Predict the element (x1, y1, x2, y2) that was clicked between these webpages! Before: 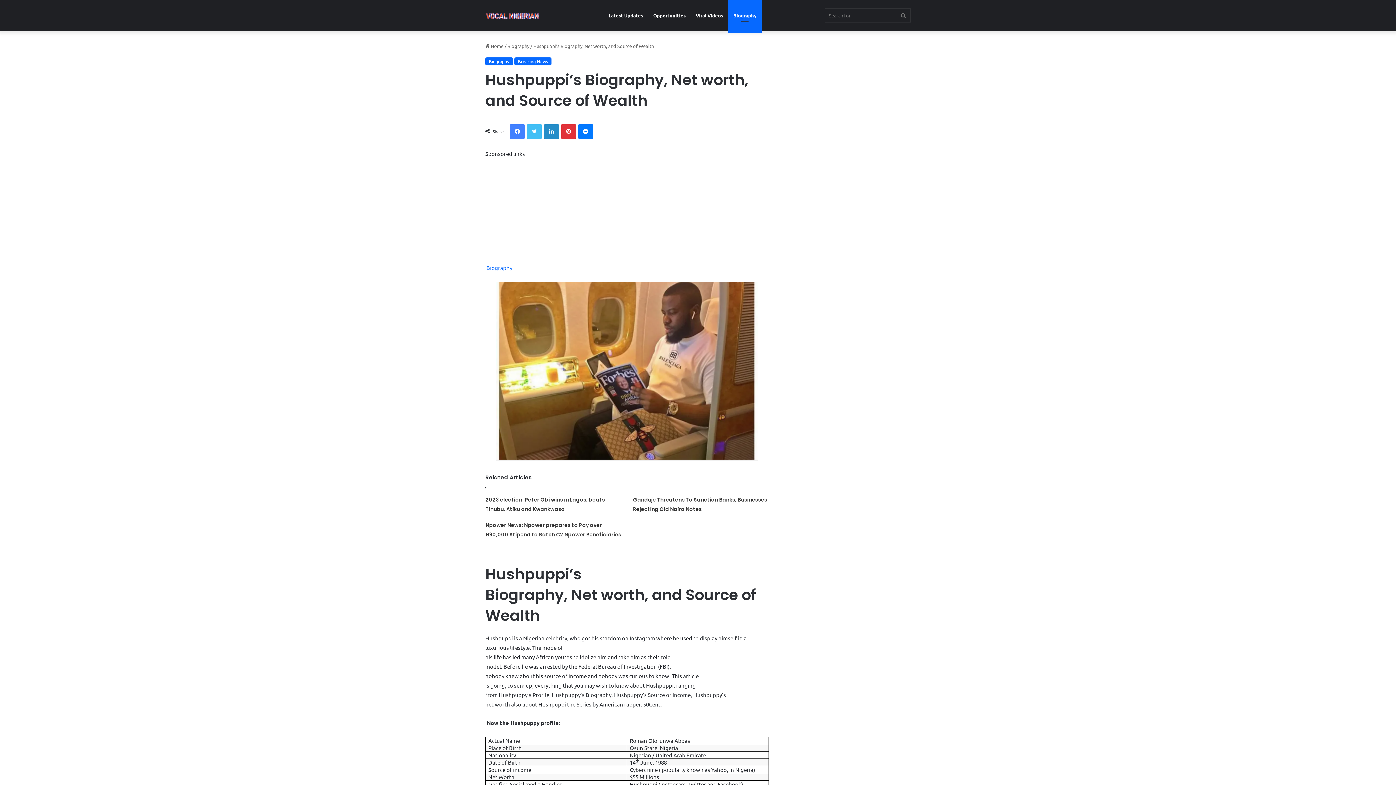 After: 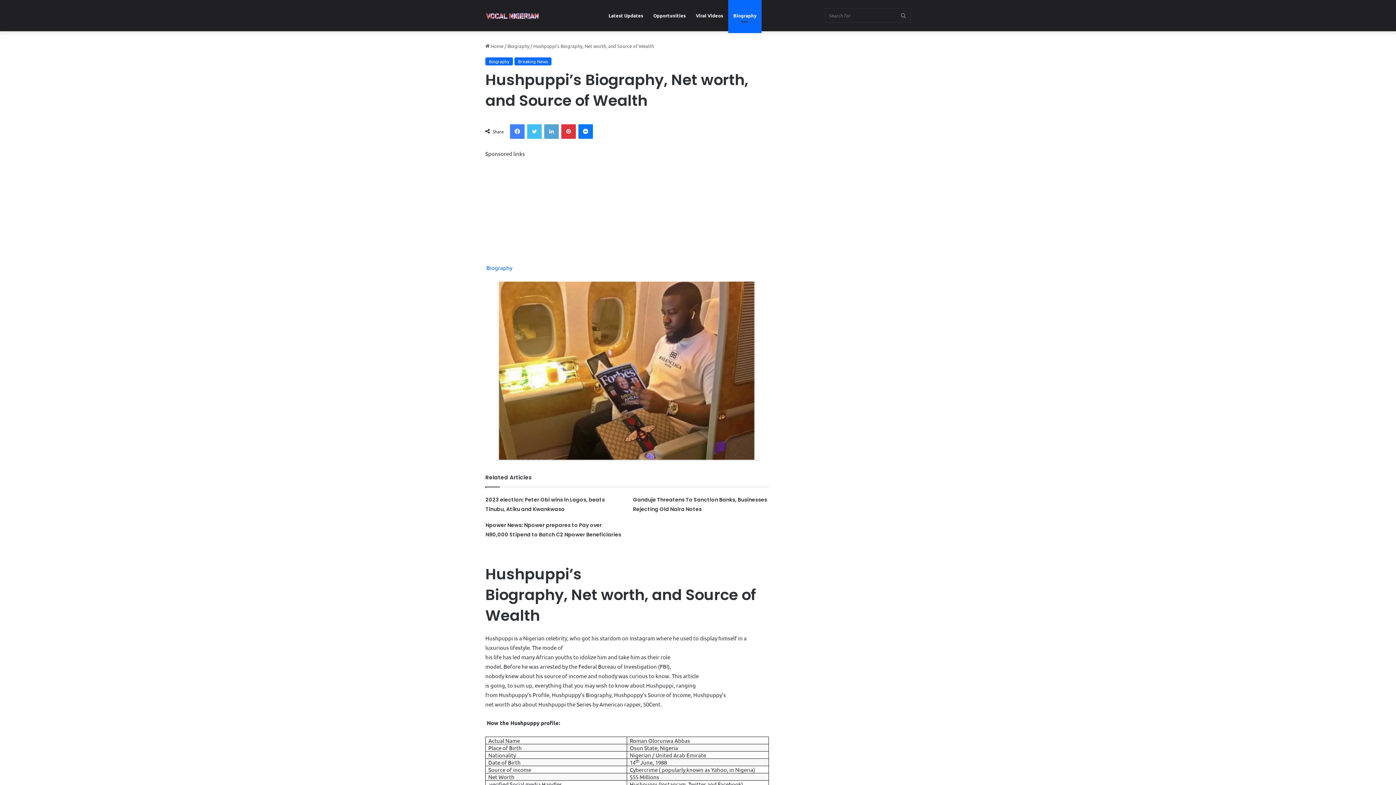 Action: label: LinkedIn bbox: (544, 124, 558, 138)